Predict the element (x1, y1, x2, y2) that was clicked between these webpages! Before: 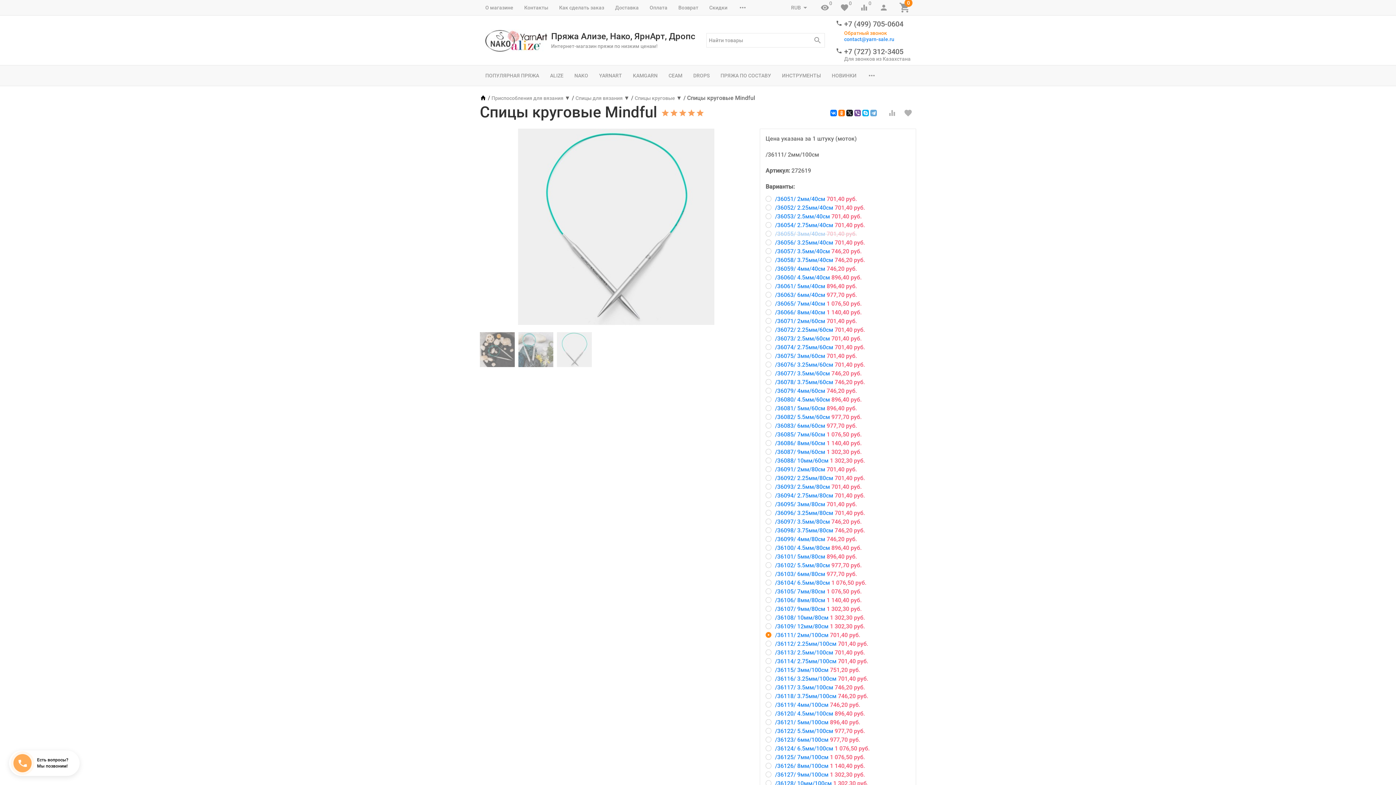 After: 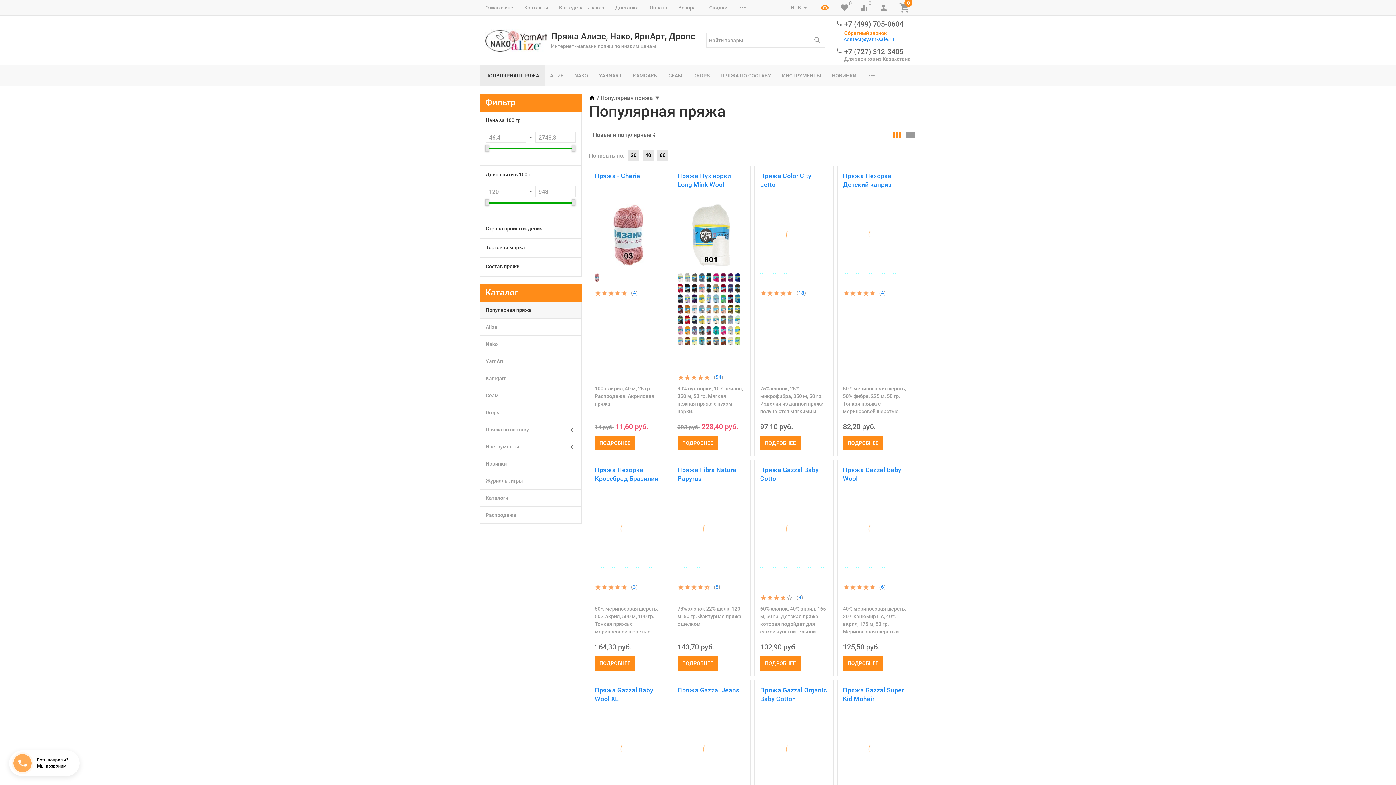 Action: bbox: (480, 65, 544, 85) label: ПОПУЛЯРНАЯ ПРЯЖА